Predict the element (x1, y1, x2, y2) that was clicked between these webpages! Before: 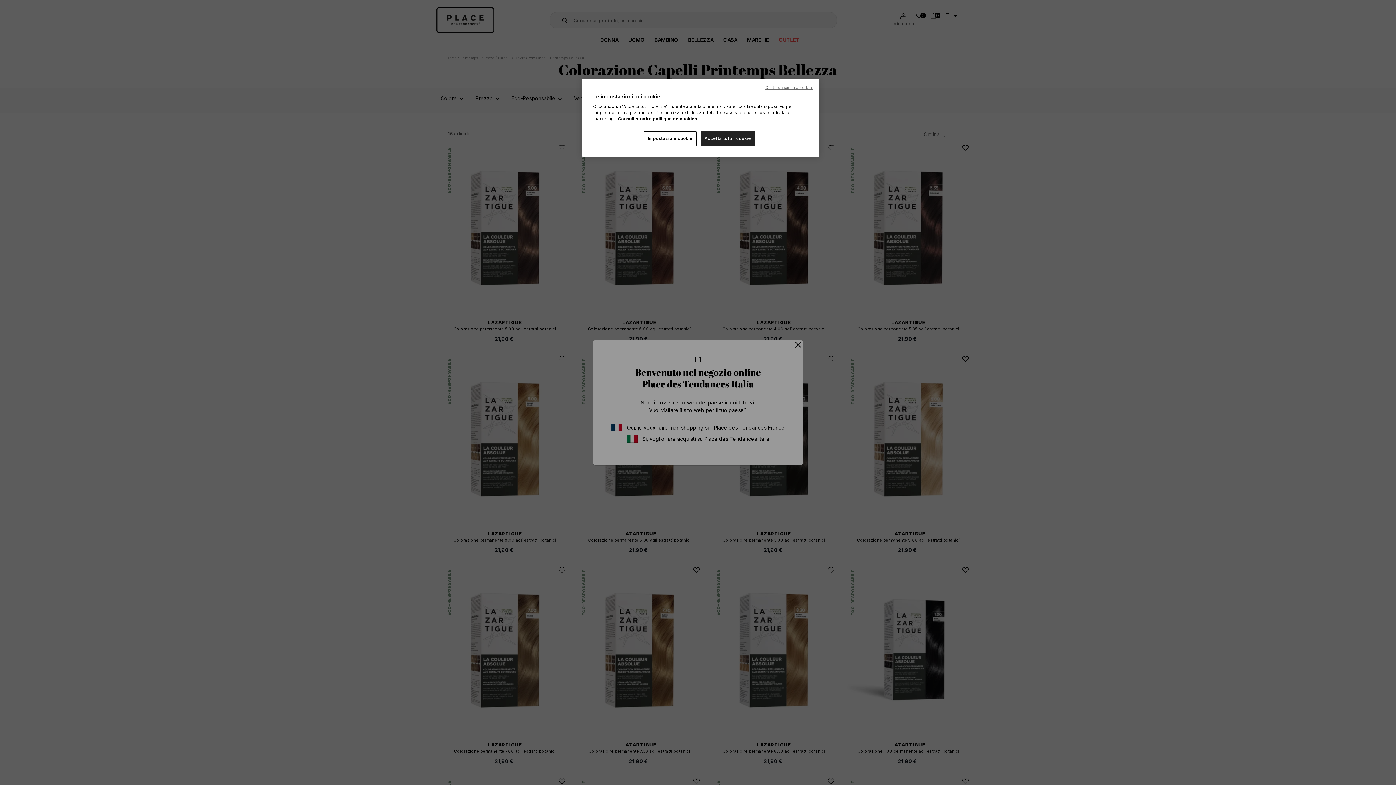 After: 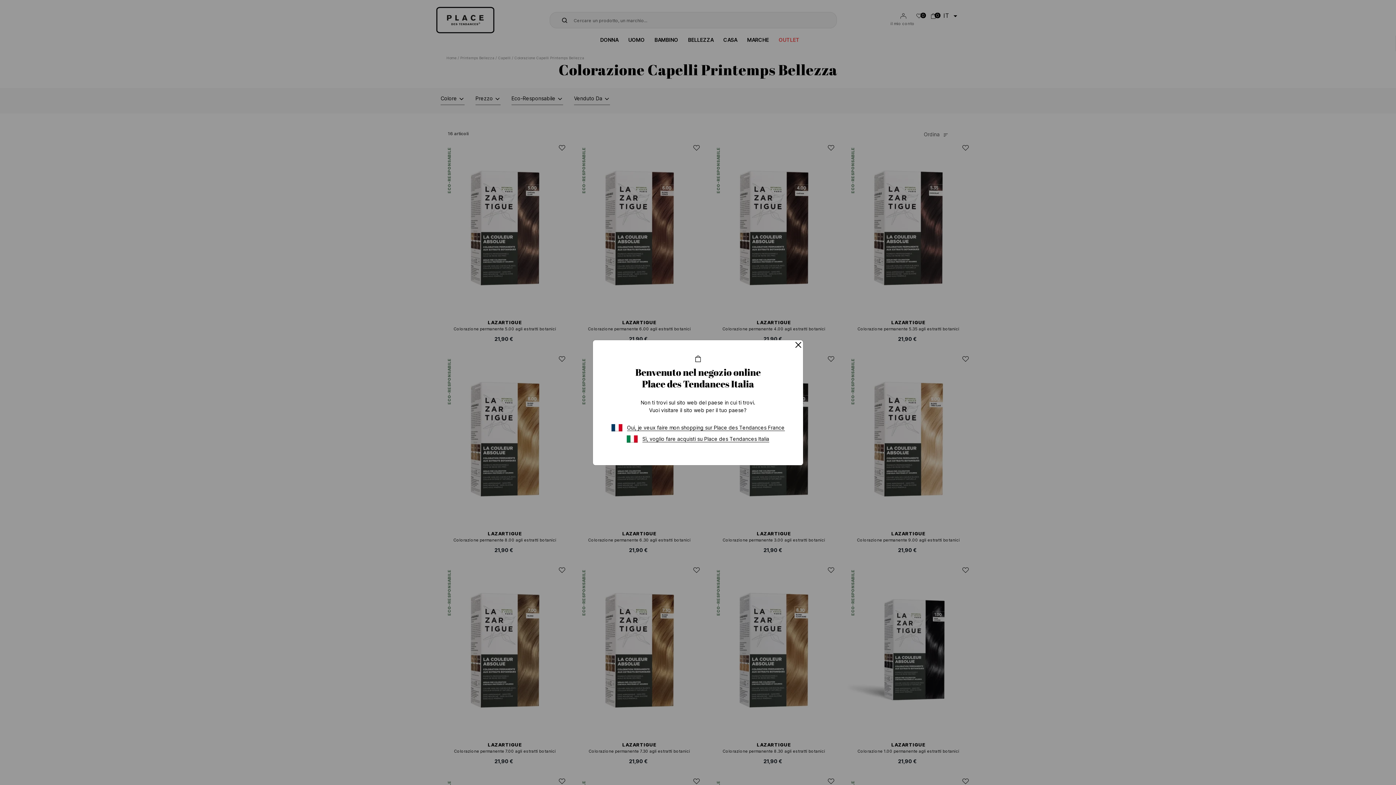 Action: bbox: (700, 131, 755, 146) label: Accetta tutti i cookie